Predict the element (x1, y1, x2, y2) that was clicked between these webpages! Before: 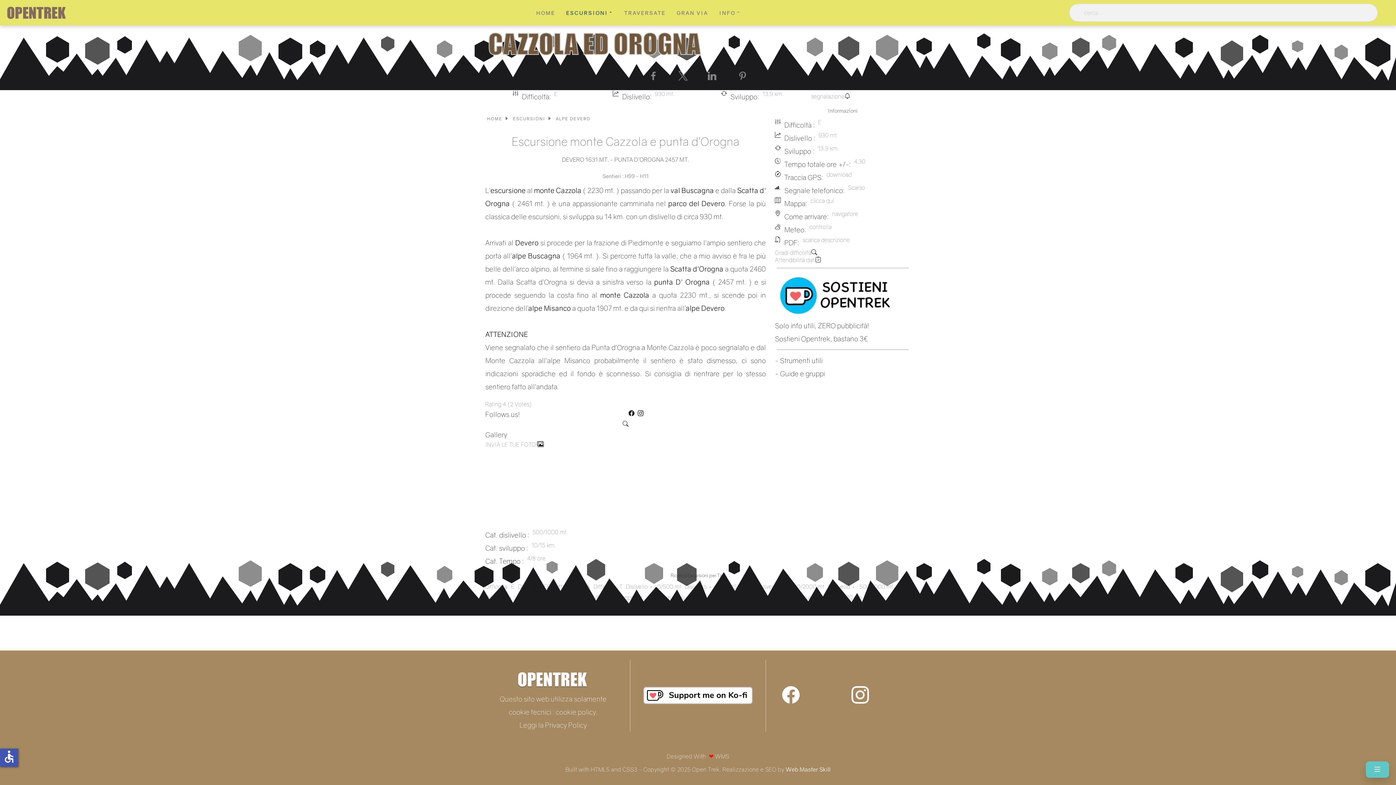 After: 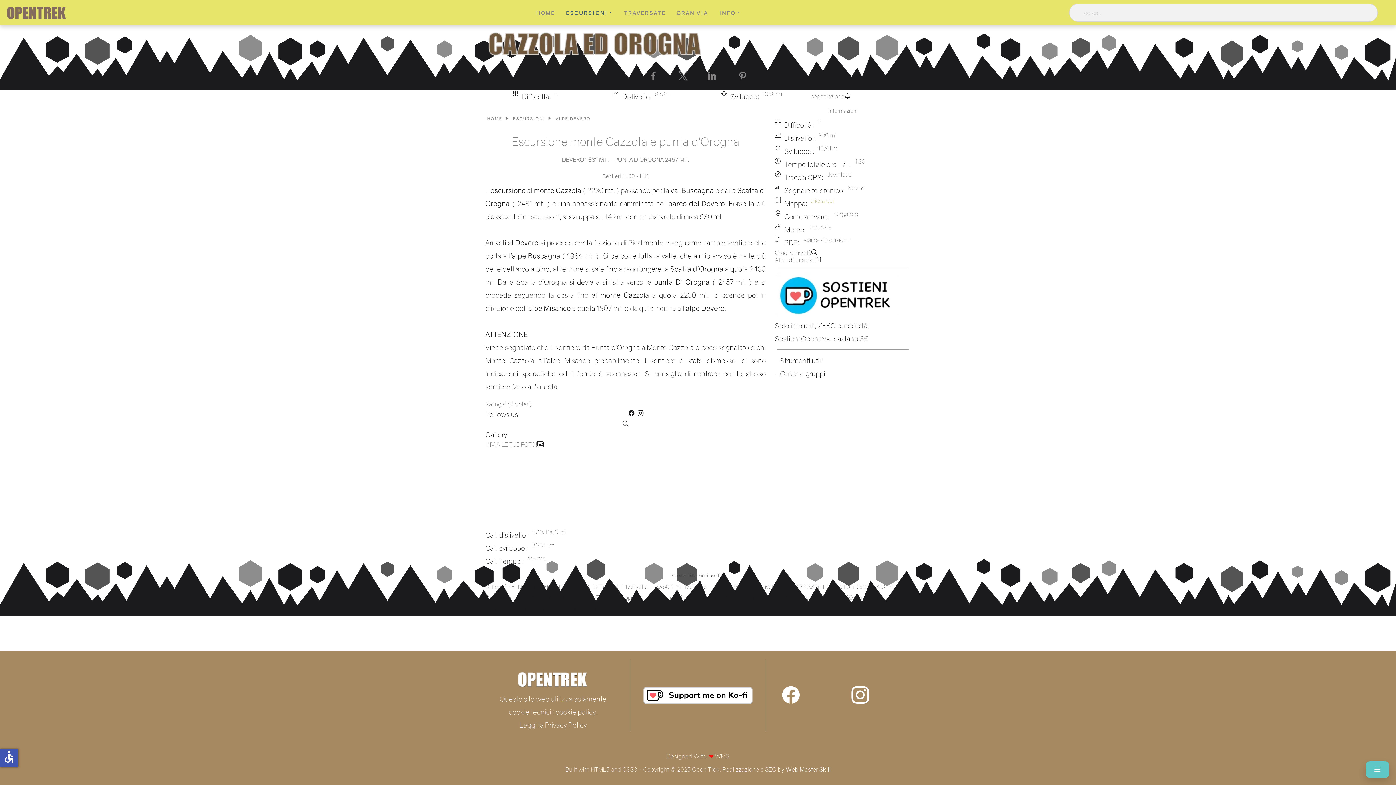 Action: label: clicca qui bbox: (810, 197, 834, 204)